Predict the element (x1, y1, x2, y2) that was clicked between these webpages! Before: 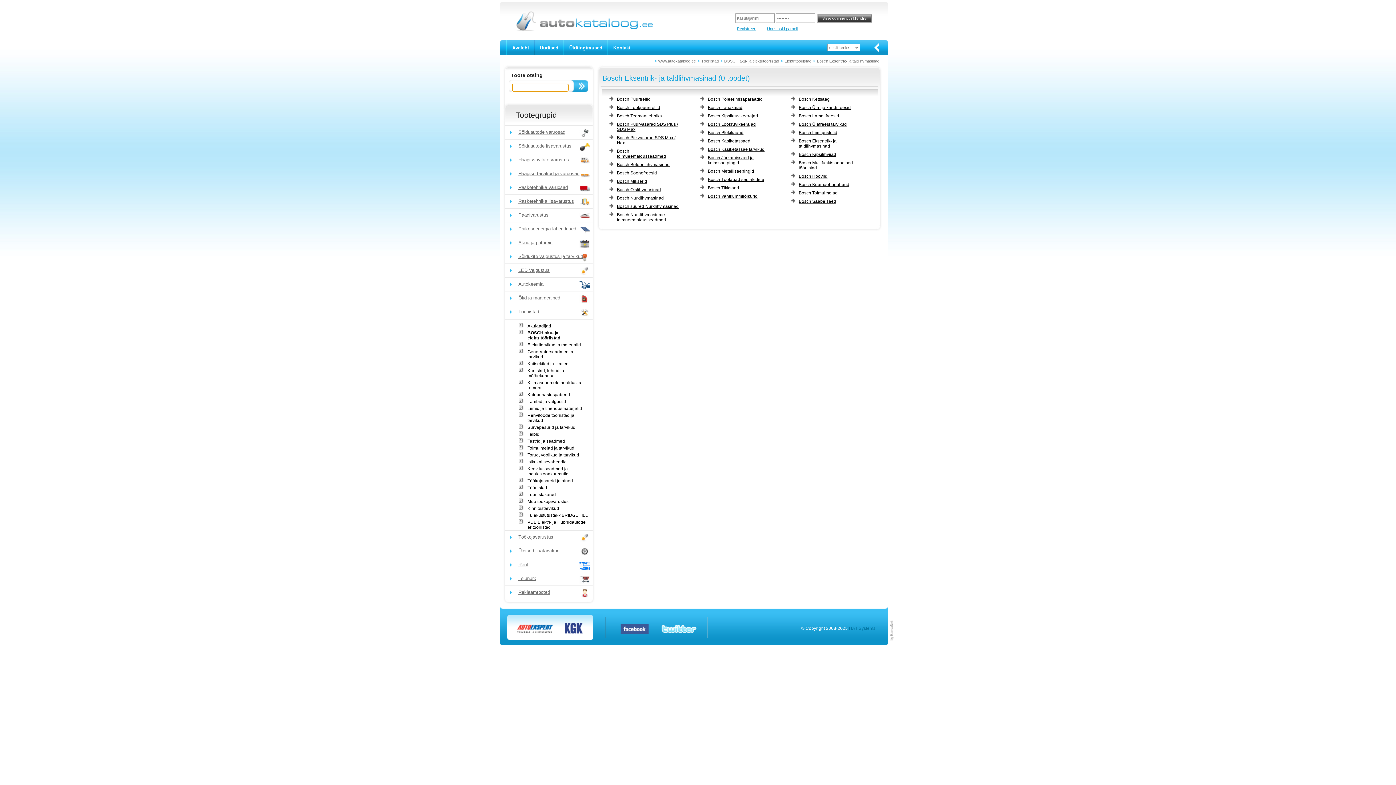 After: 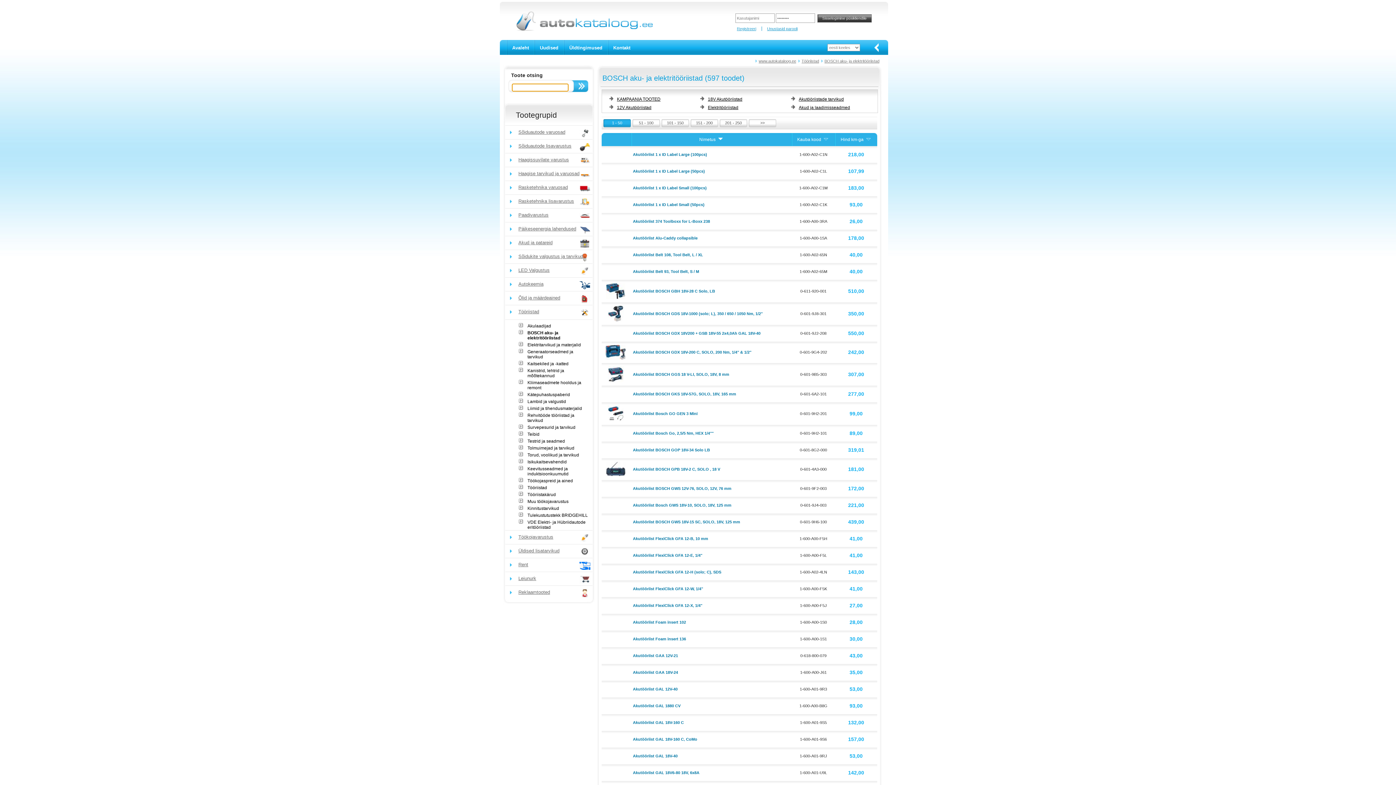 Action: label: BOSCH aku- ja elektritööriistad bbox: (724, 58, 779, 63)